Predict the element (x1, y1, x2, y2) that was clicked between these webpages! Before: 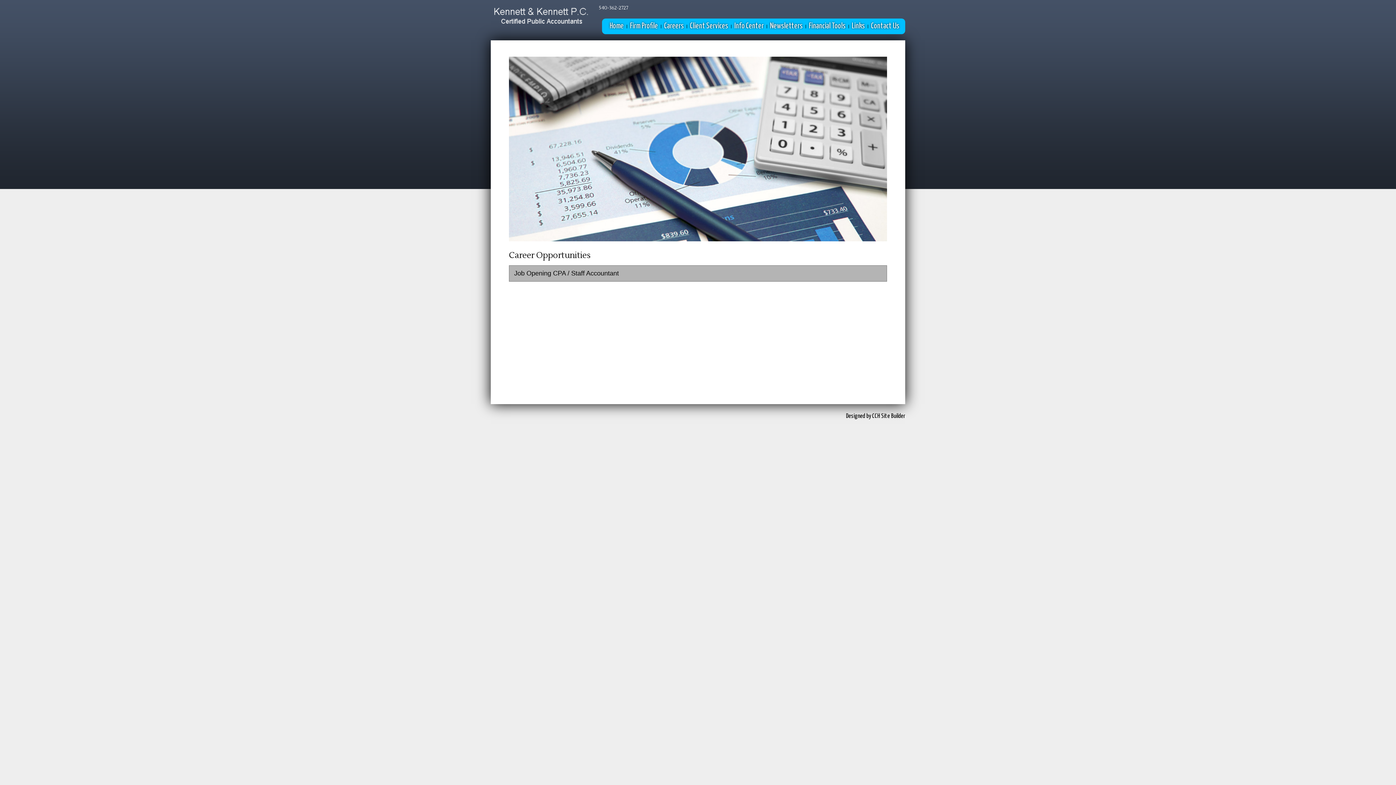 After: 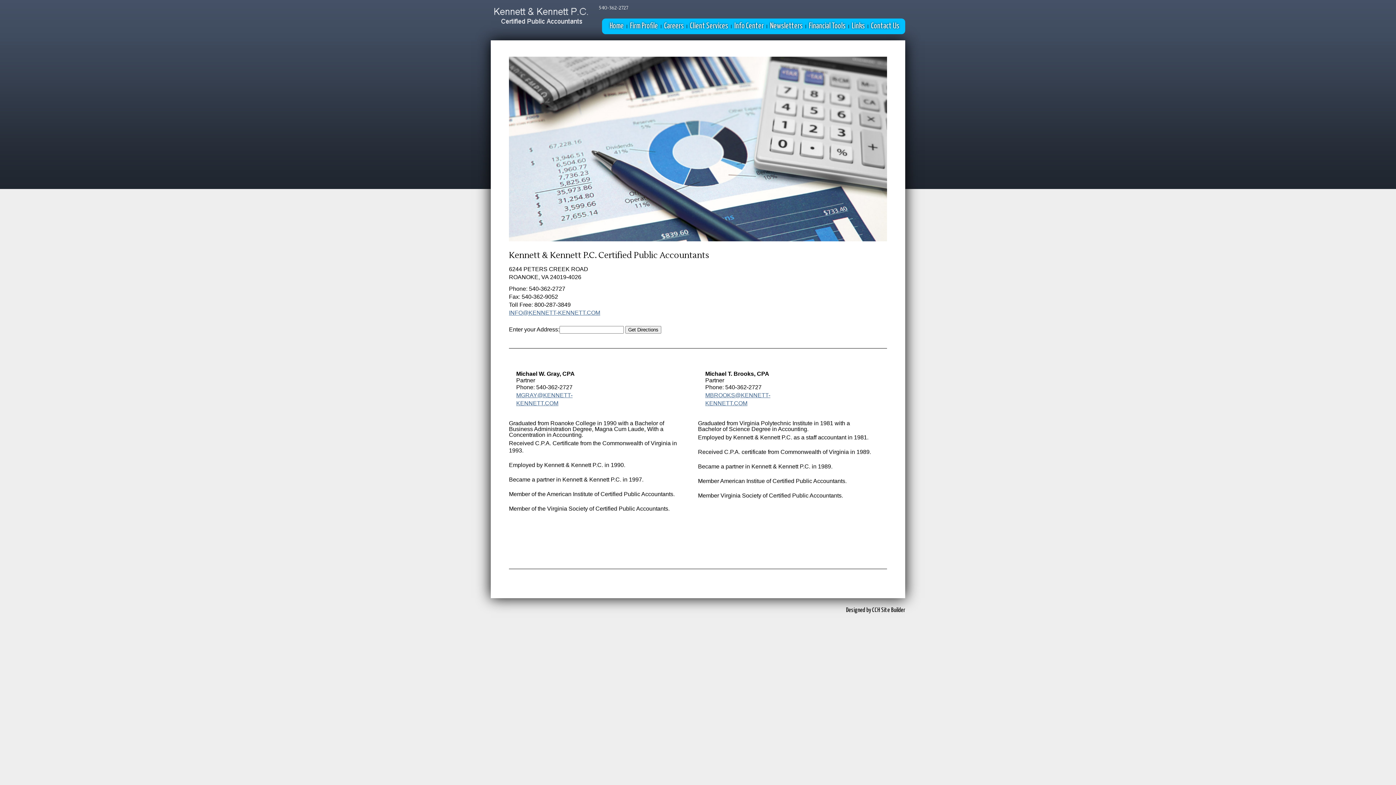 Action: label: Contact Us bbox: (871, 22, 899, 29)